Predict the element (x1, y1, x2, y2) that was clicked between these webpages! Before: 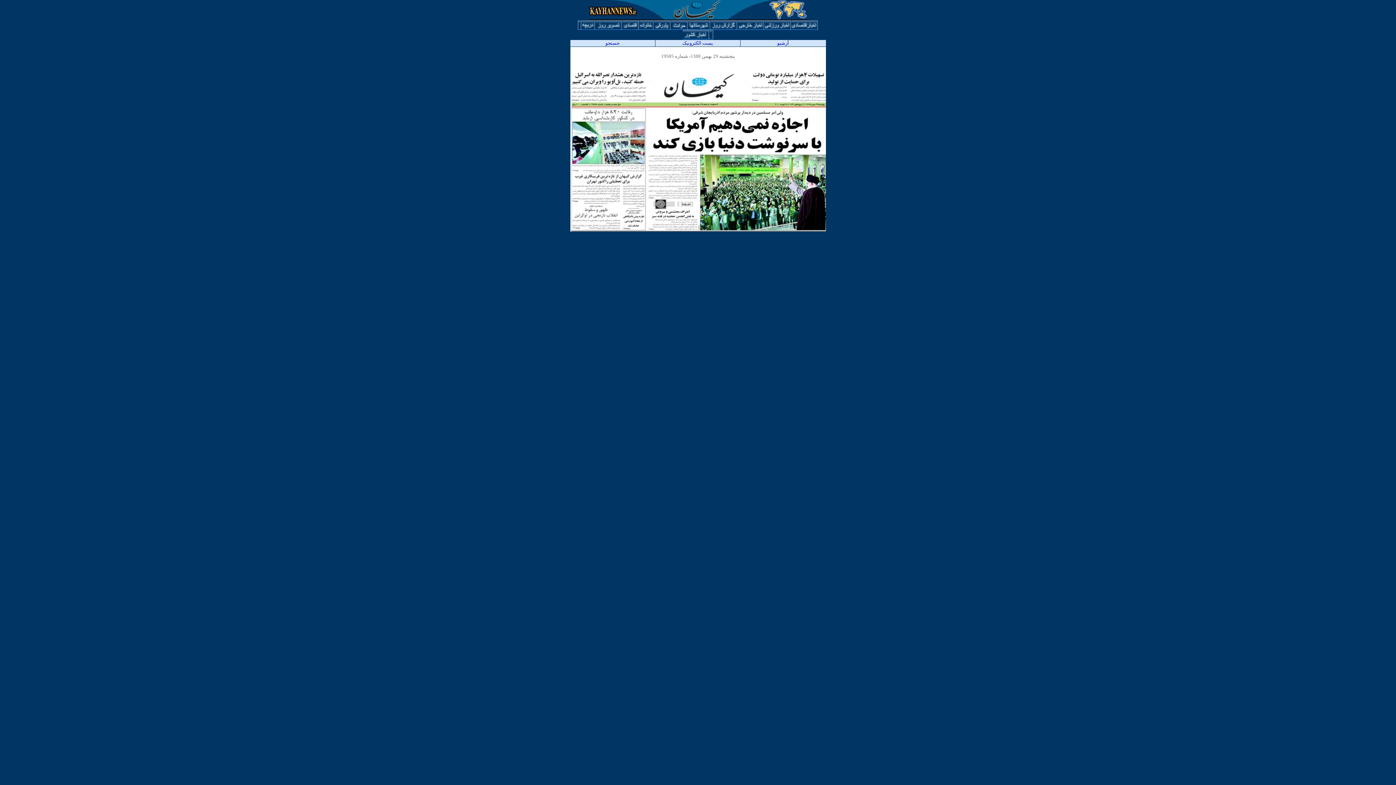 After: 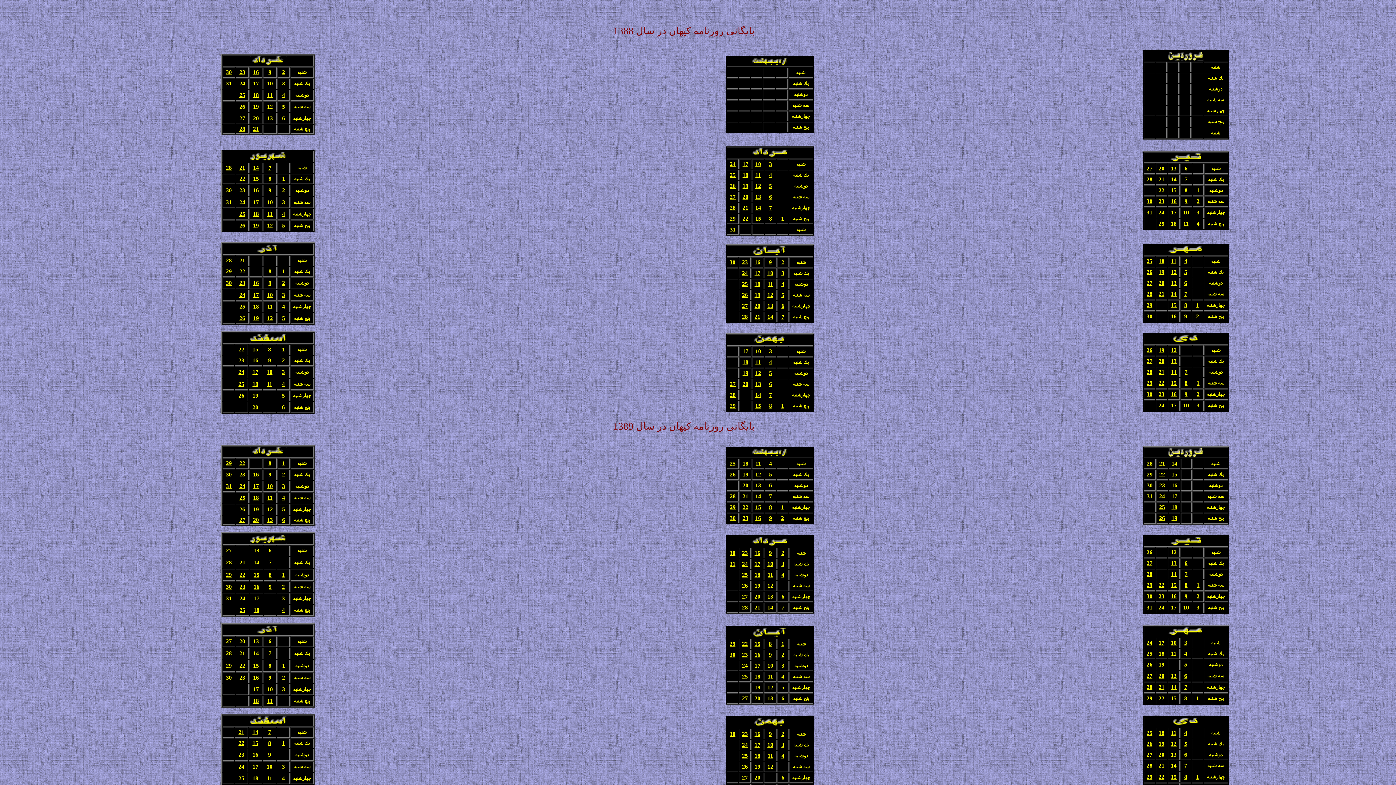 Action: label: آرشيو bbox: (777, 40, 789, 45)